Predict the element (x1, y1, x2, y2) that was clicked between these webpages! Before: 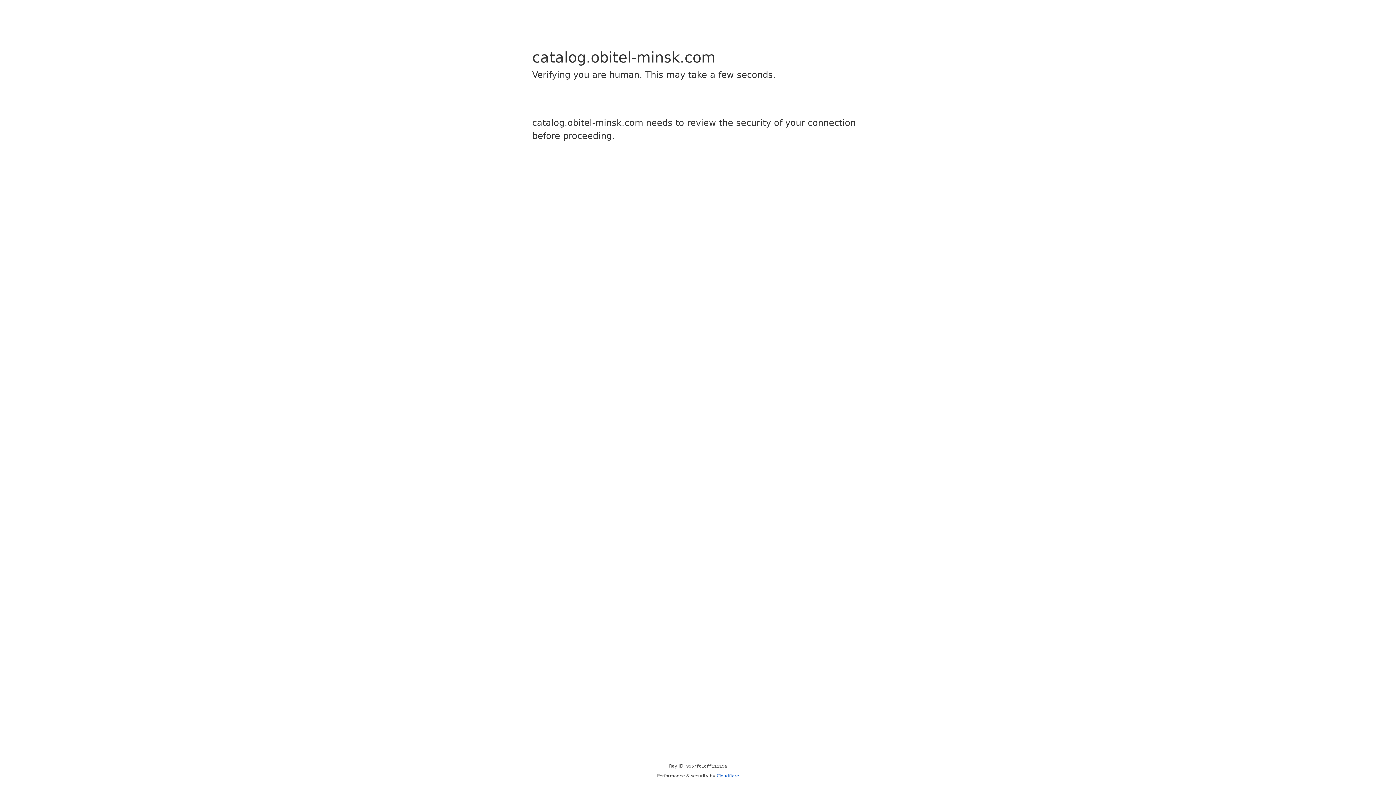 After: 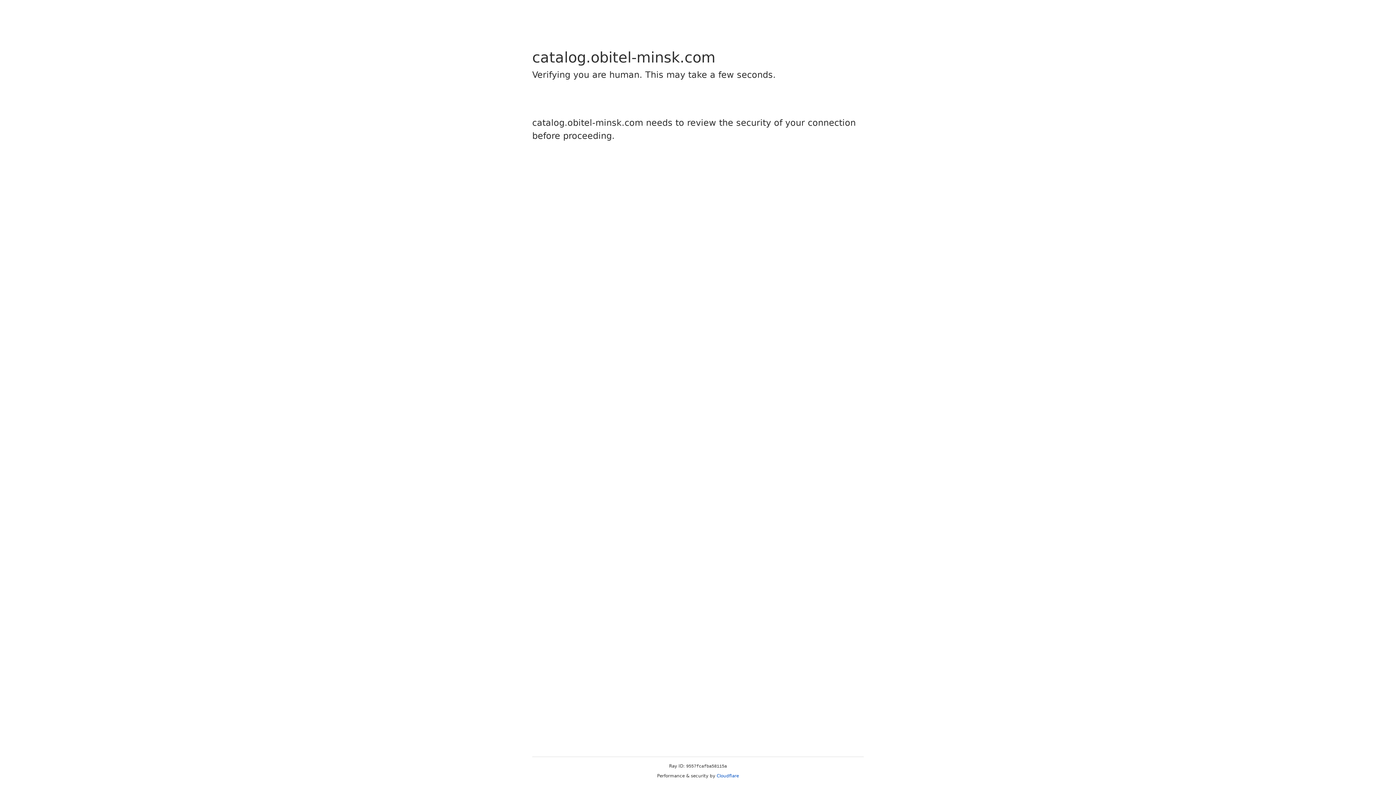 Action: label: Cloudflare bbox: (716, 773, 739, 778)